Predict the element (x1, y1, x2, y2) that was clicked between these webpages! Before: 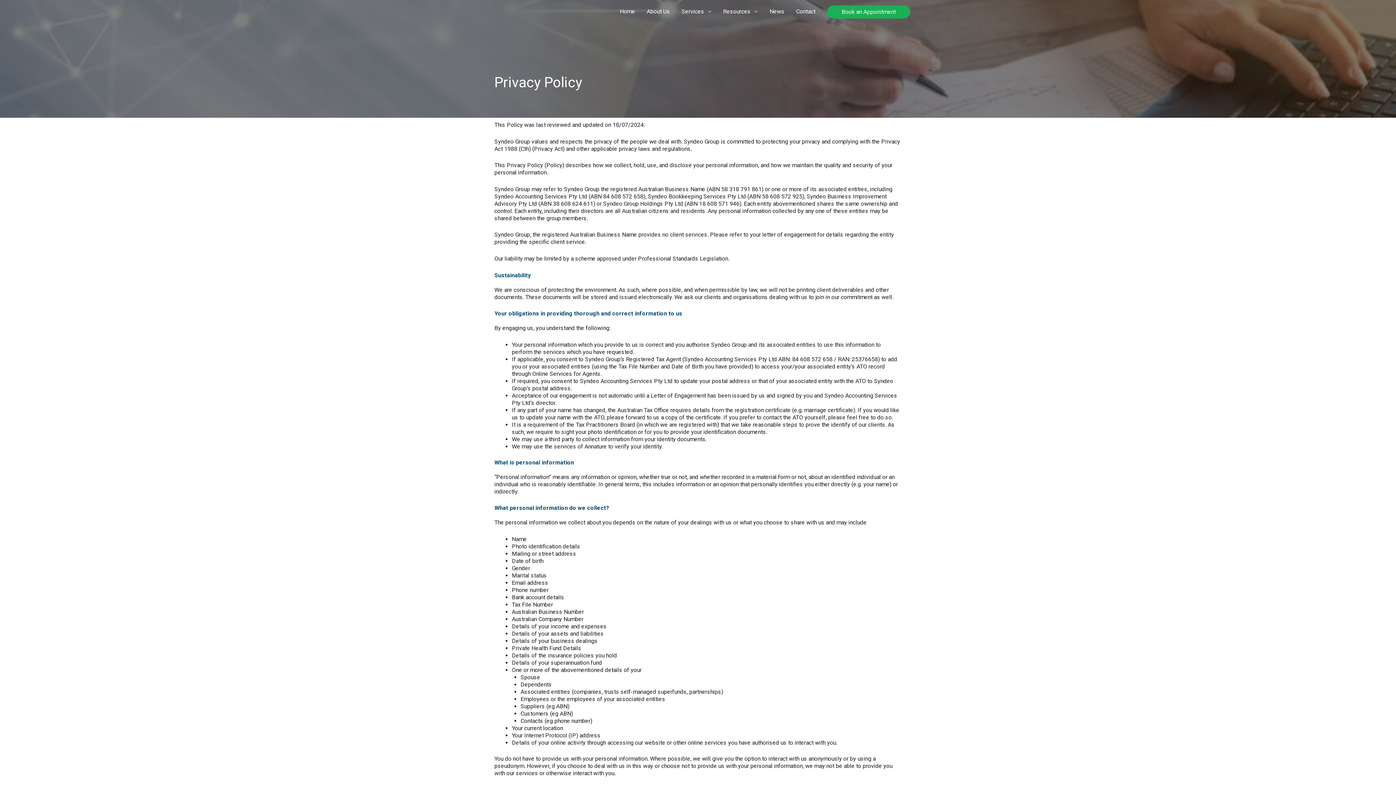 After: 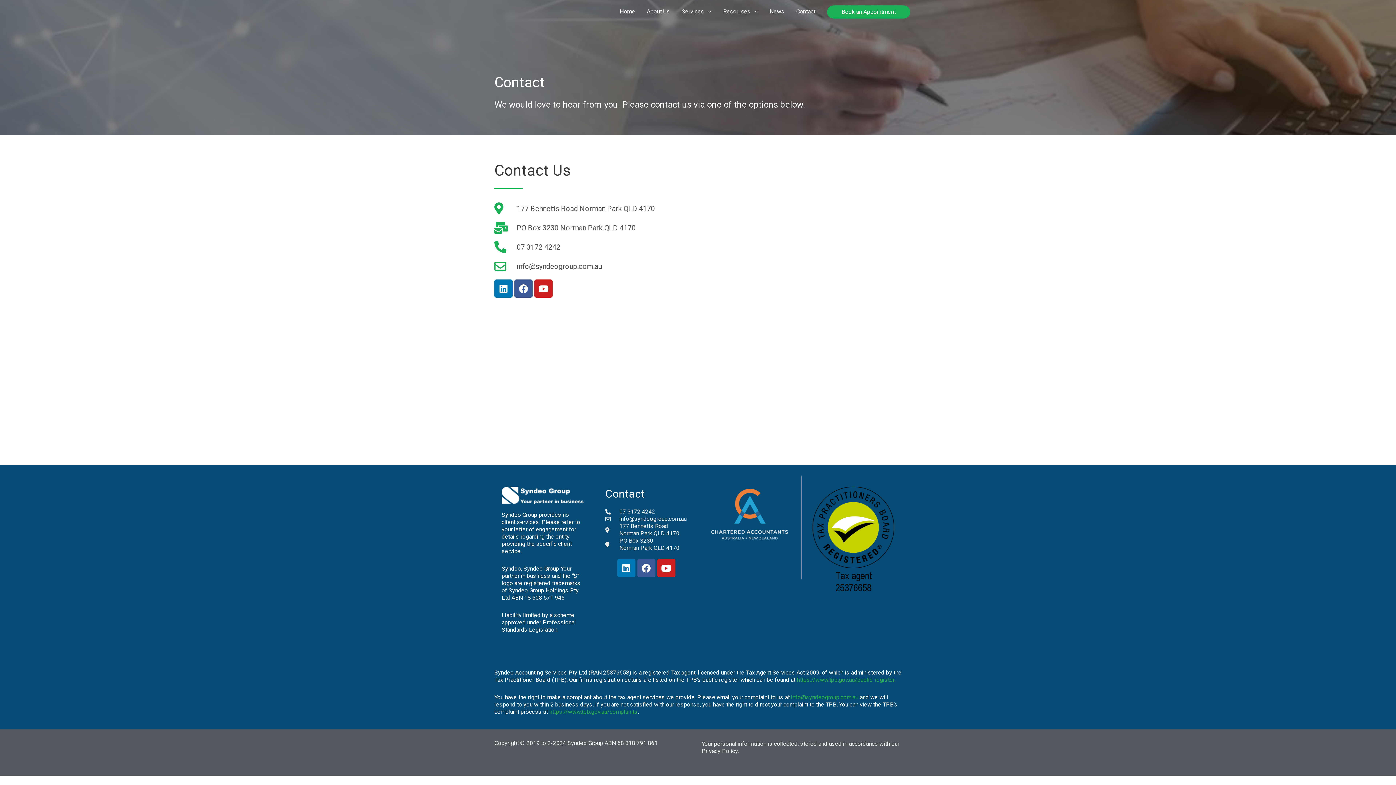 Action: bbox: (790, 0, 821, 23) label: Contact